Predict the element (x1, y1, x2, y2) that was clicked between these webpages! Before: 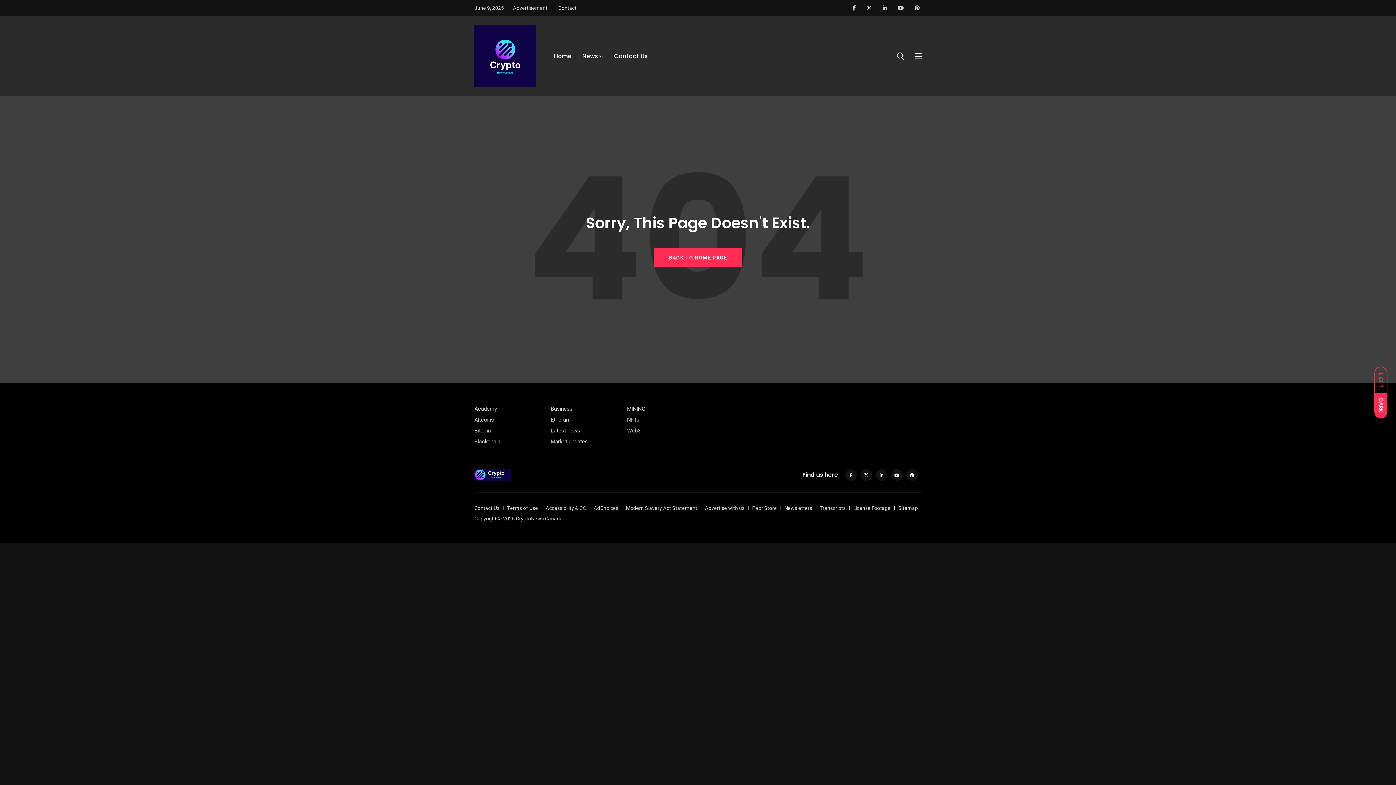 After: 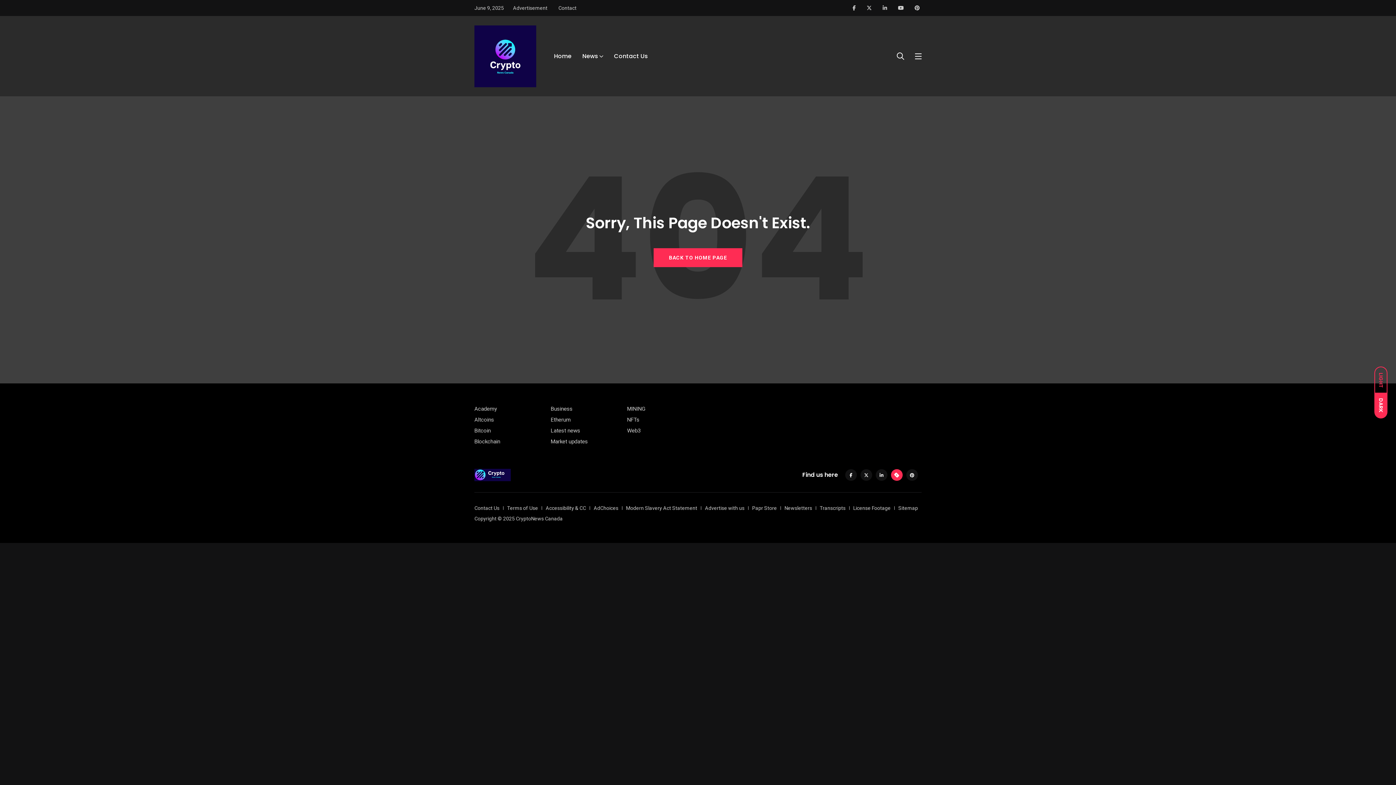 Action: bbox: (891, 469, 902, 481)